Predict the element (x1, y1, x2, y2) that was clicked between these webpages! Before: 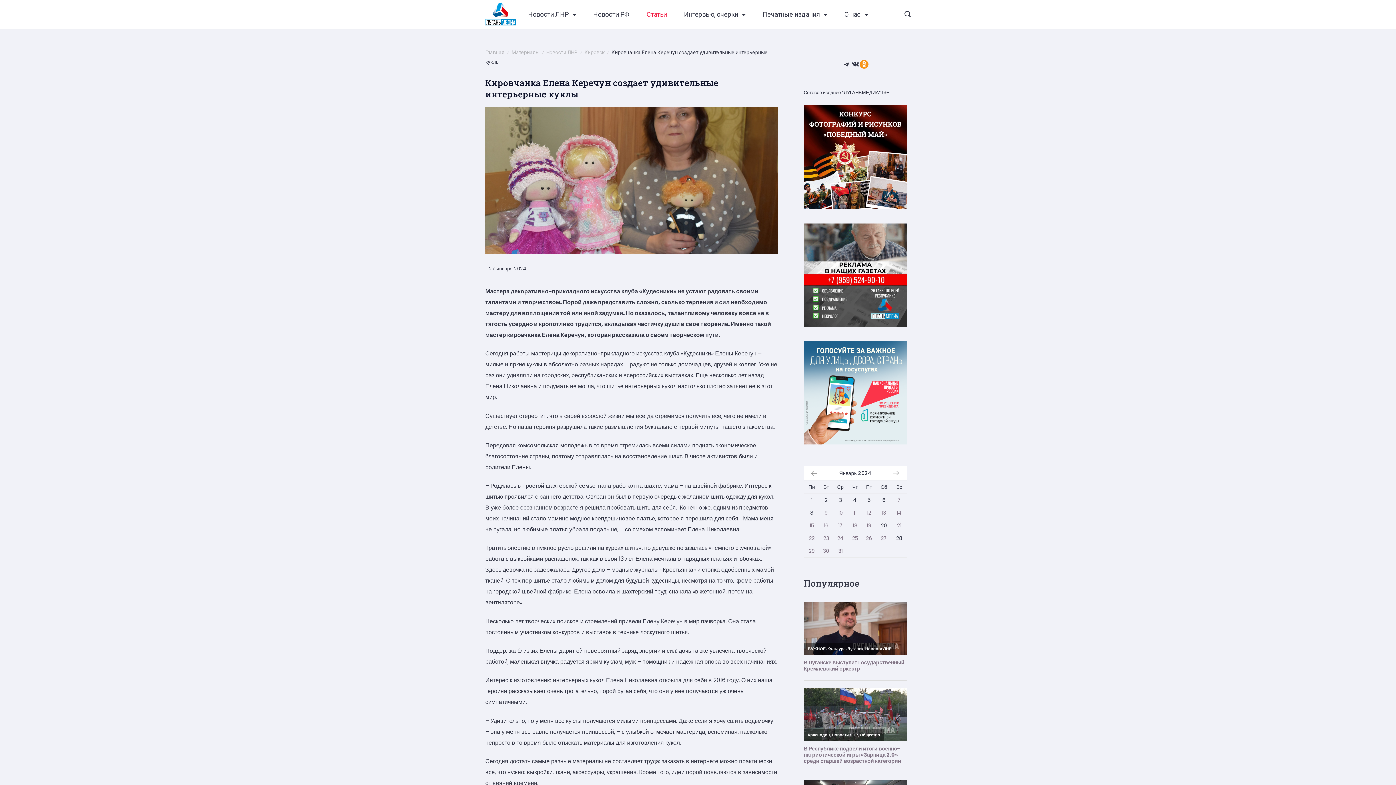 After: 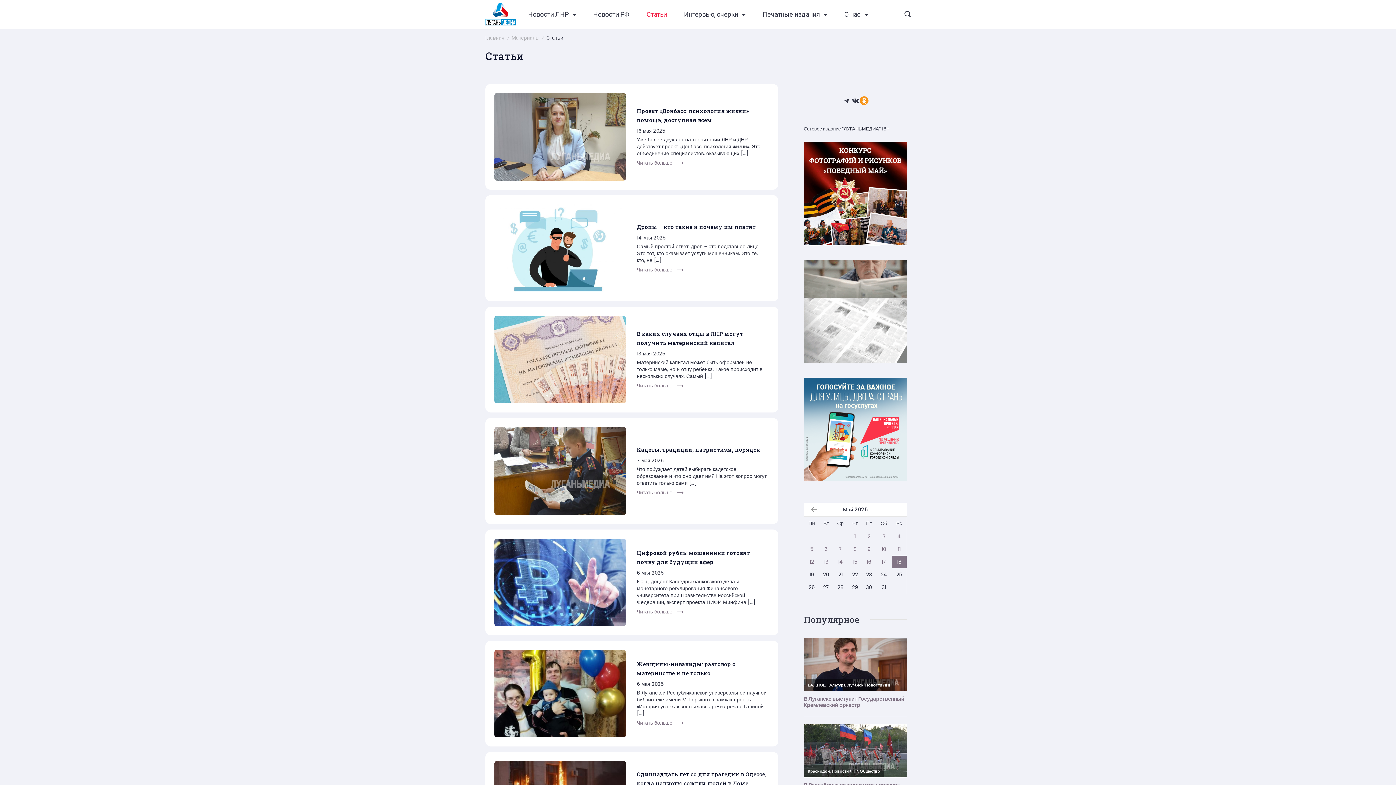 Action: bbox: (638, 11, 675, 17) label: Статьи